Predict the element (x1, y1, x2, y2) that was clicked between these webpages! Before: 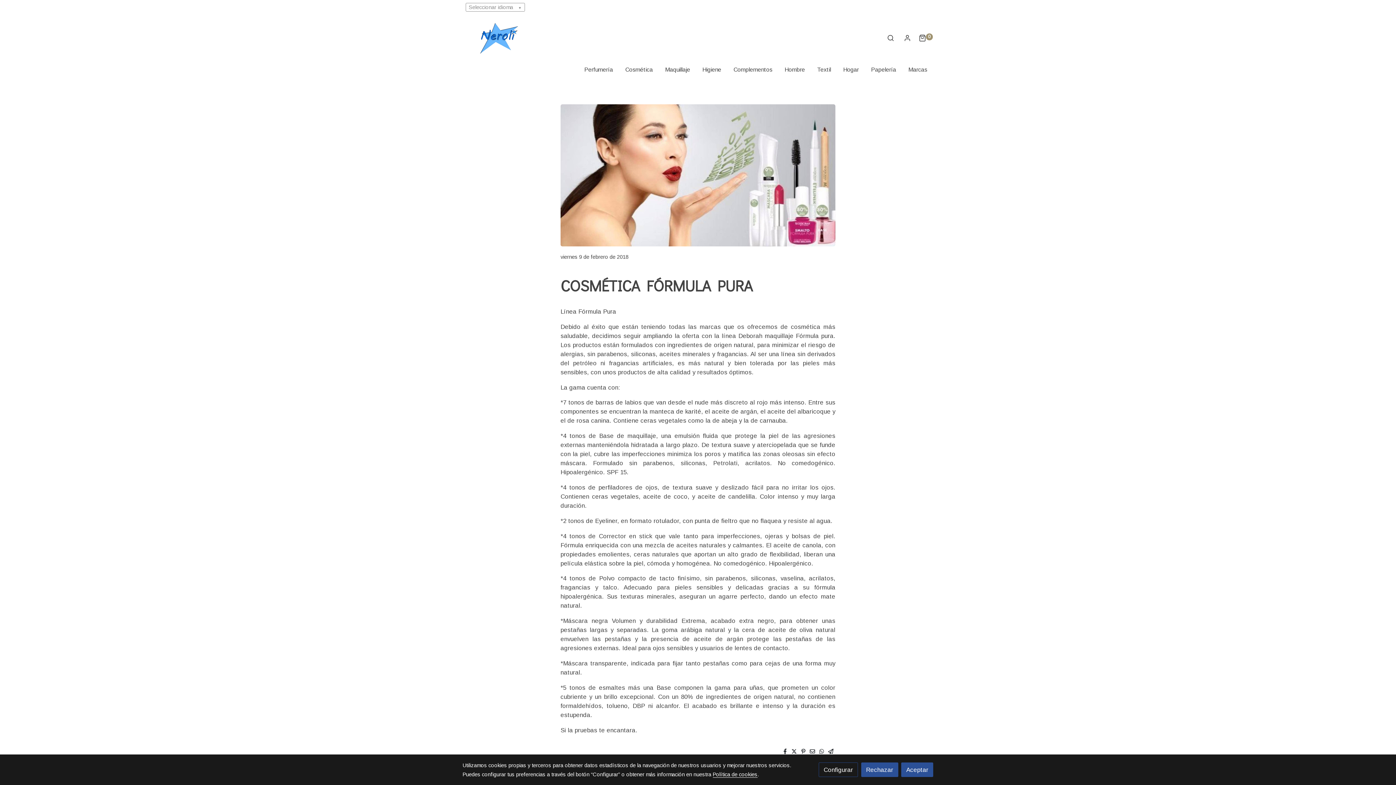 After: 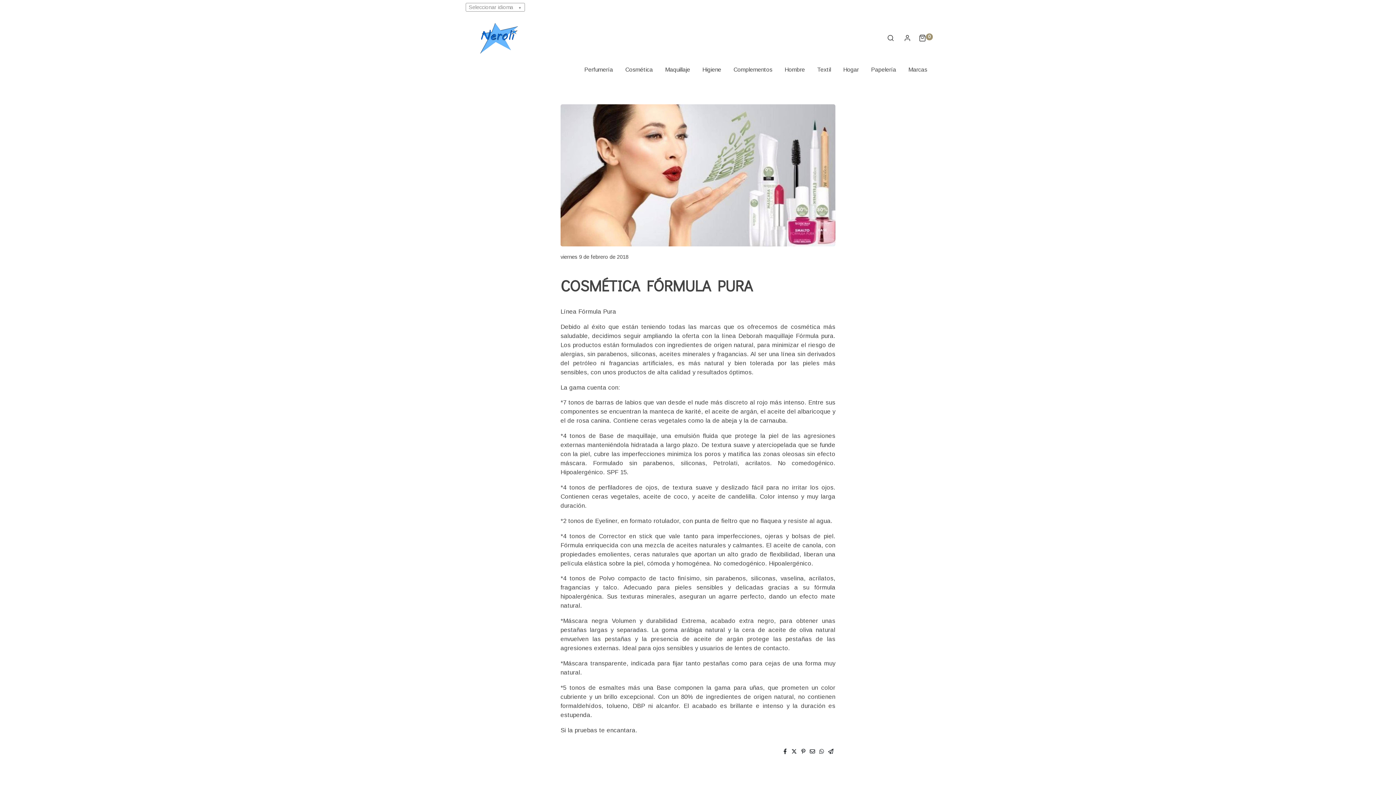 Action: label: Rechazar bbox: (861, 763, 898, 777)